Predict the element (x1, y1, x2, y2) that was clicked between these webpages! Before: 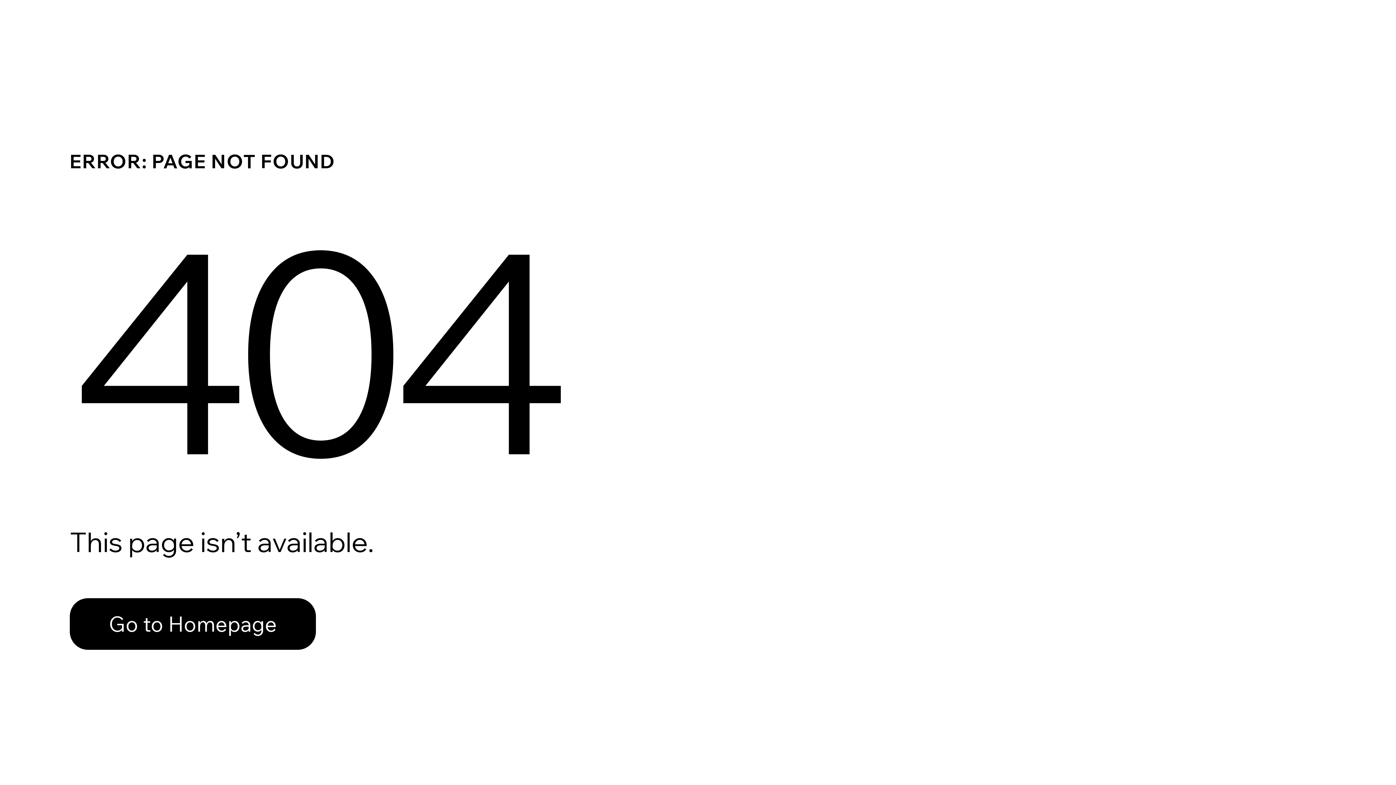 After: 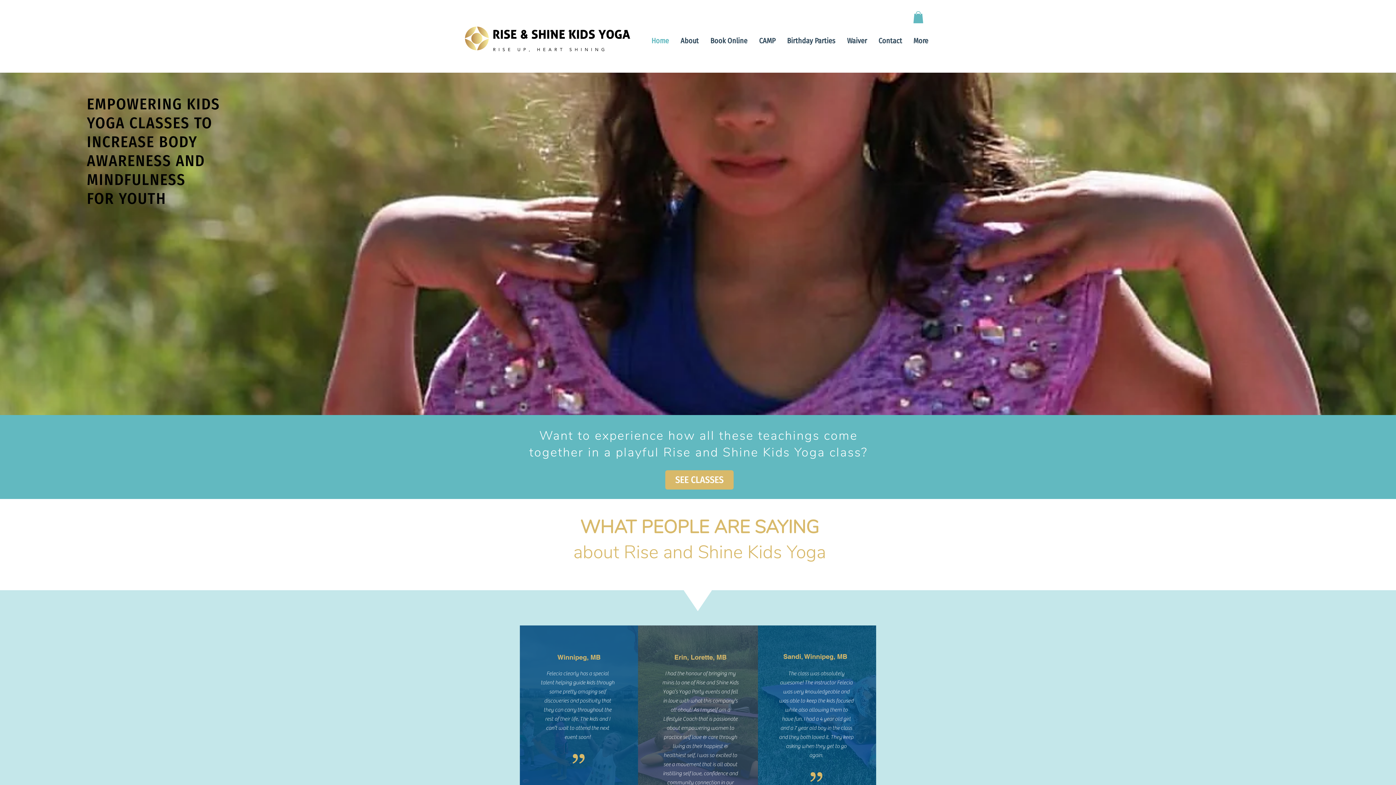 Action: label: Go to Homepage bbox: (69, 598, 316, 650)